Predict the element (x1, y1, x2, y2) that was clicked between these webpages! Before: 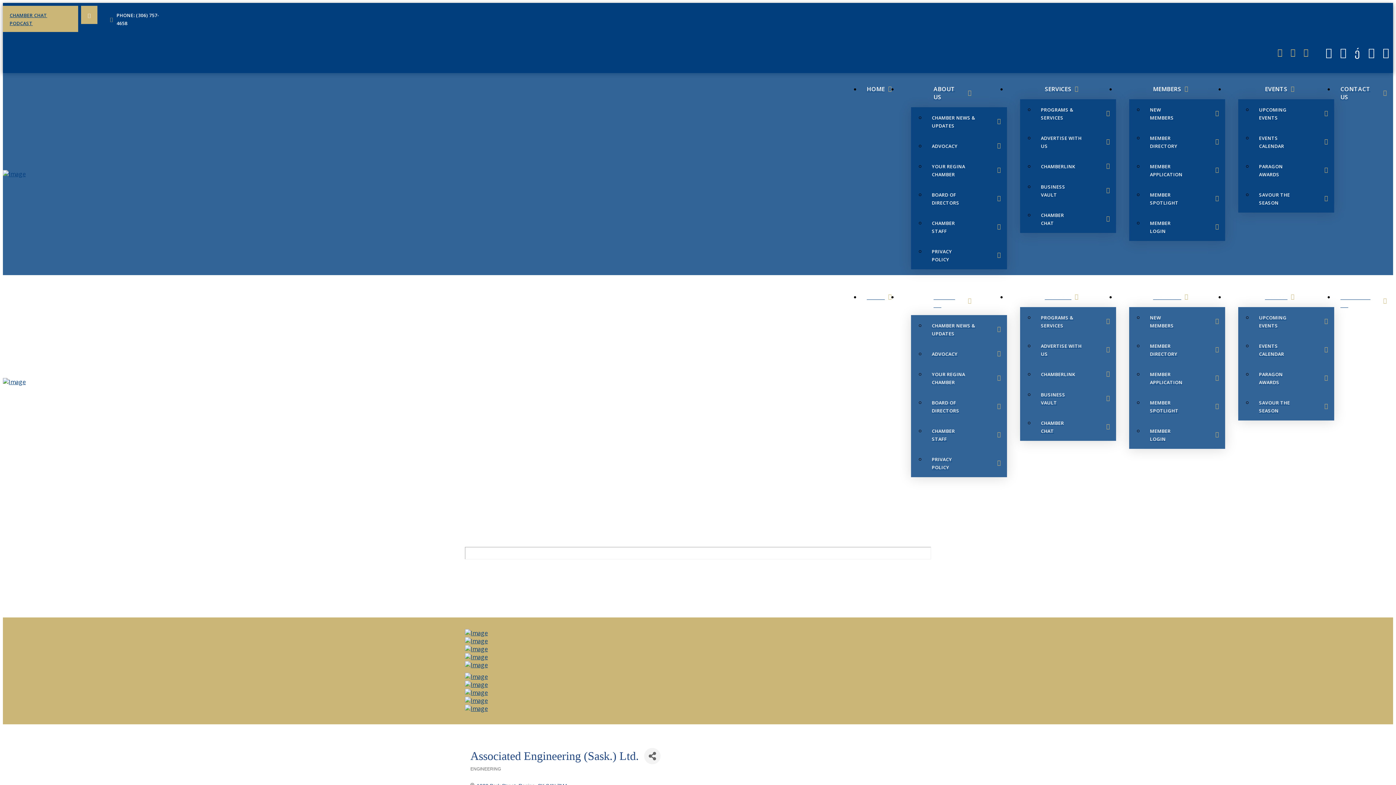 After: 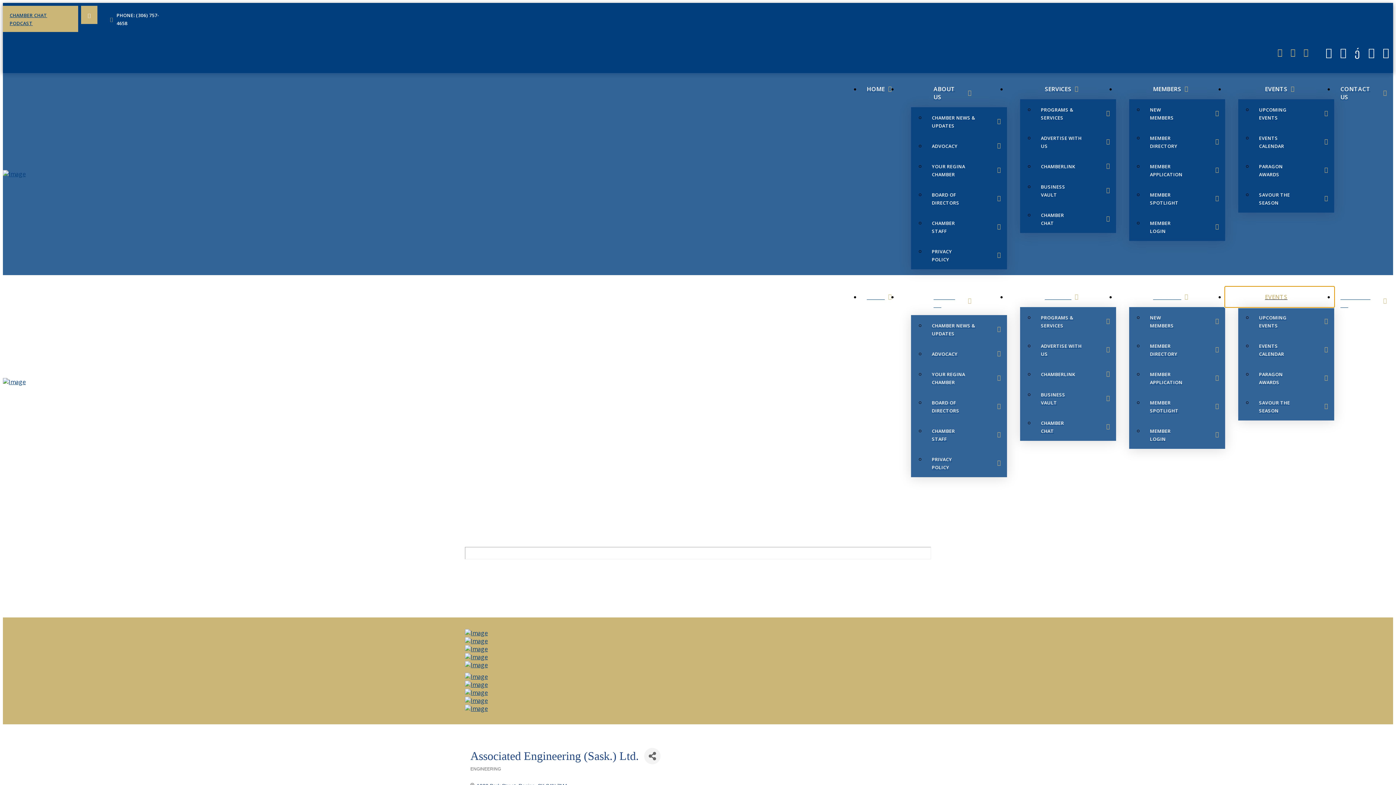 Action: bbox: (1225, 286, 1334, 307) label: EVENTS